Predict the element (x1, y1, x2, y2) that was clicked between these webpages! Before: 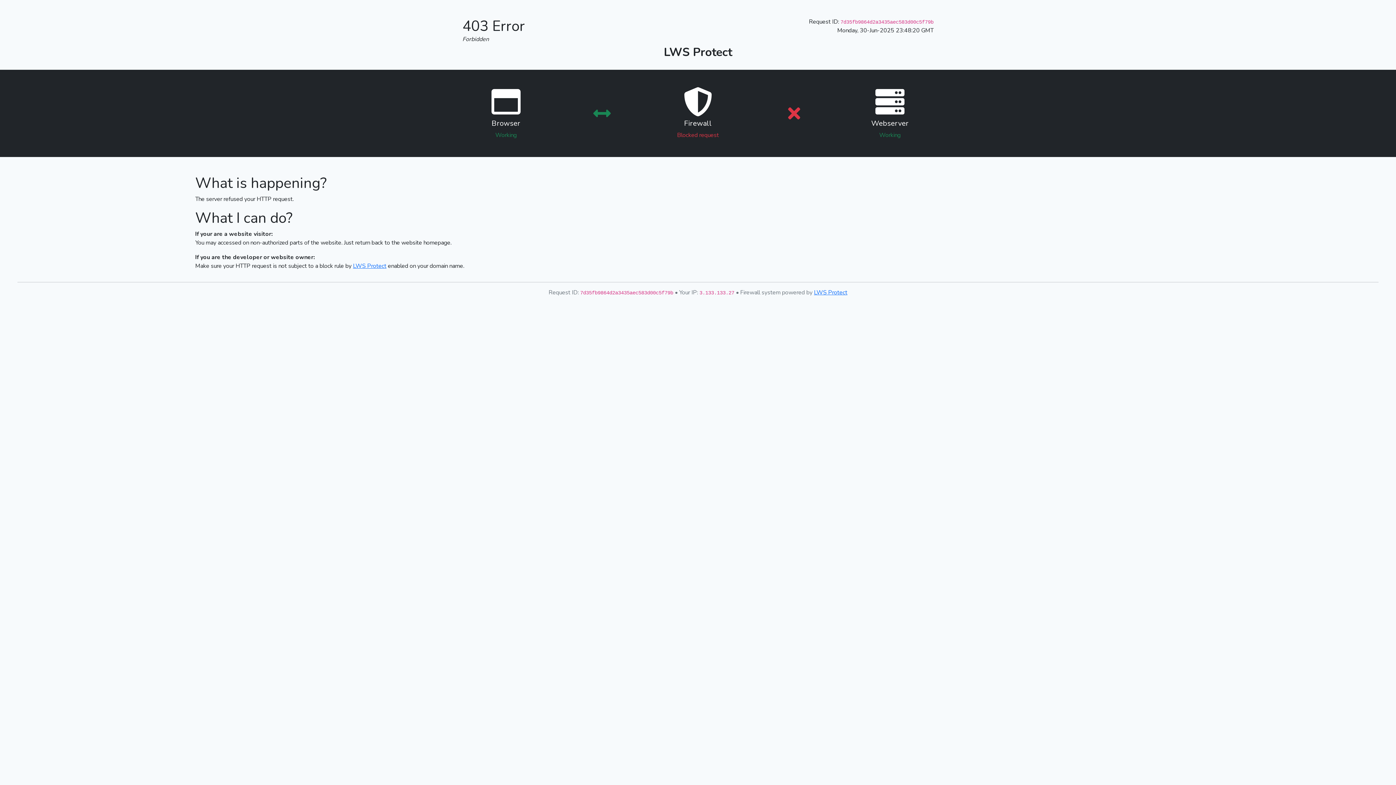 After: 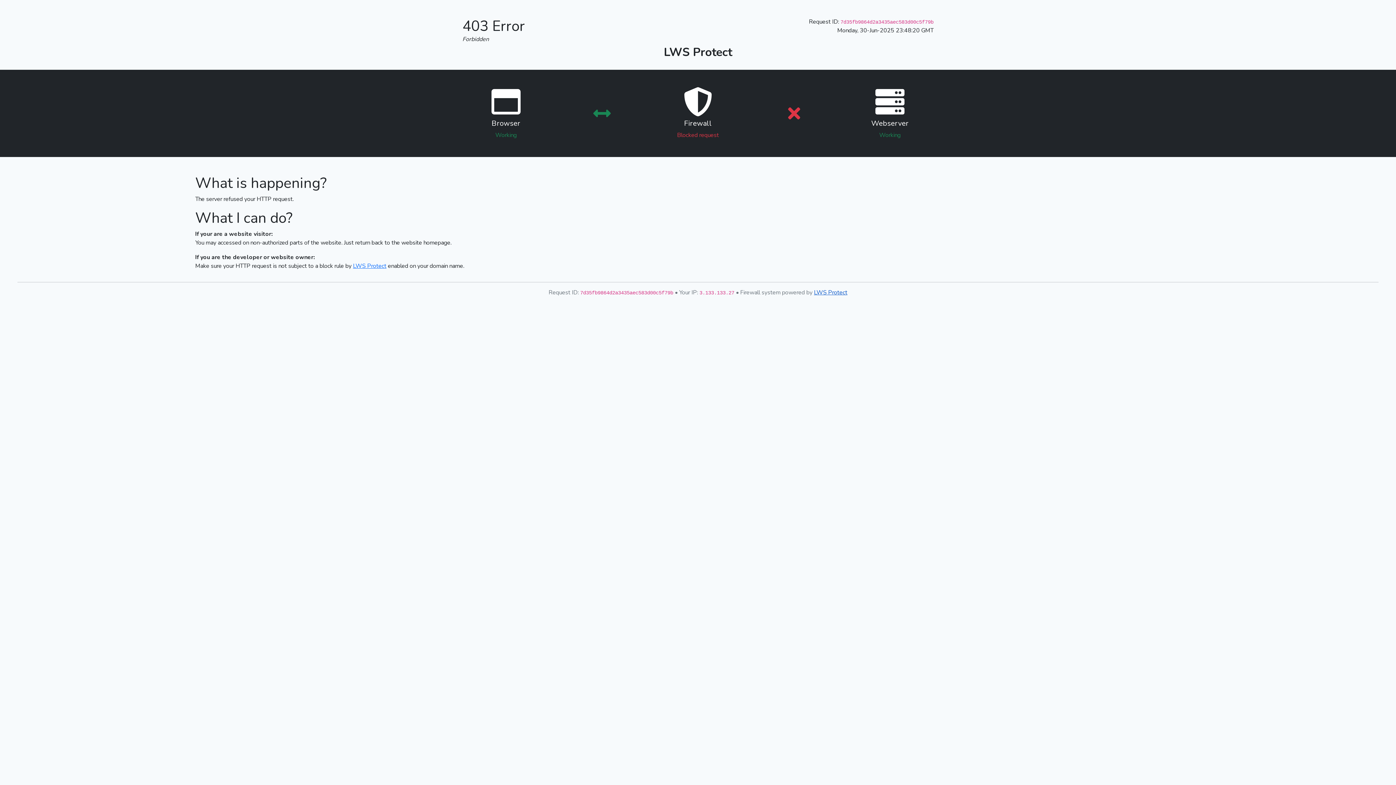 Action: label: LWS Protect bbox: (814, 288, 847, 296)